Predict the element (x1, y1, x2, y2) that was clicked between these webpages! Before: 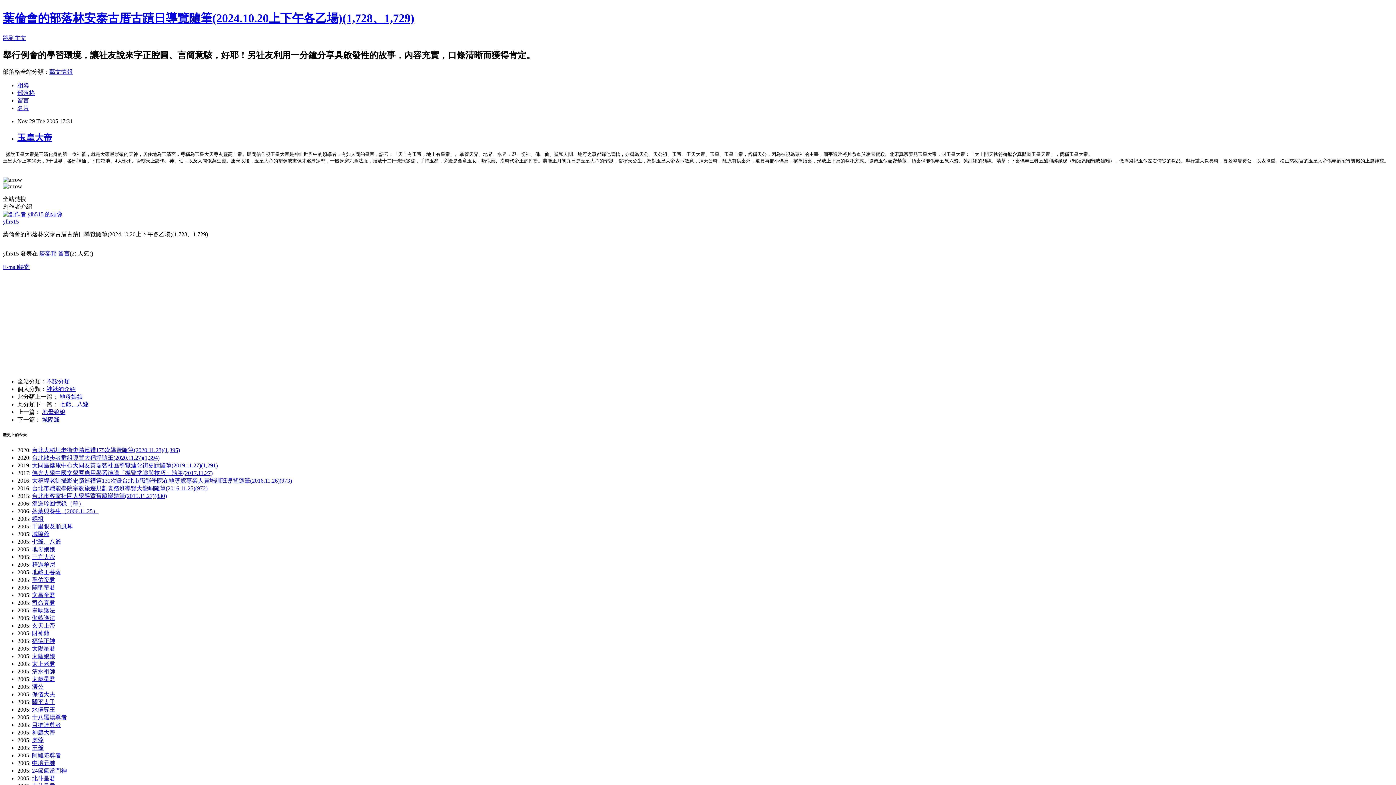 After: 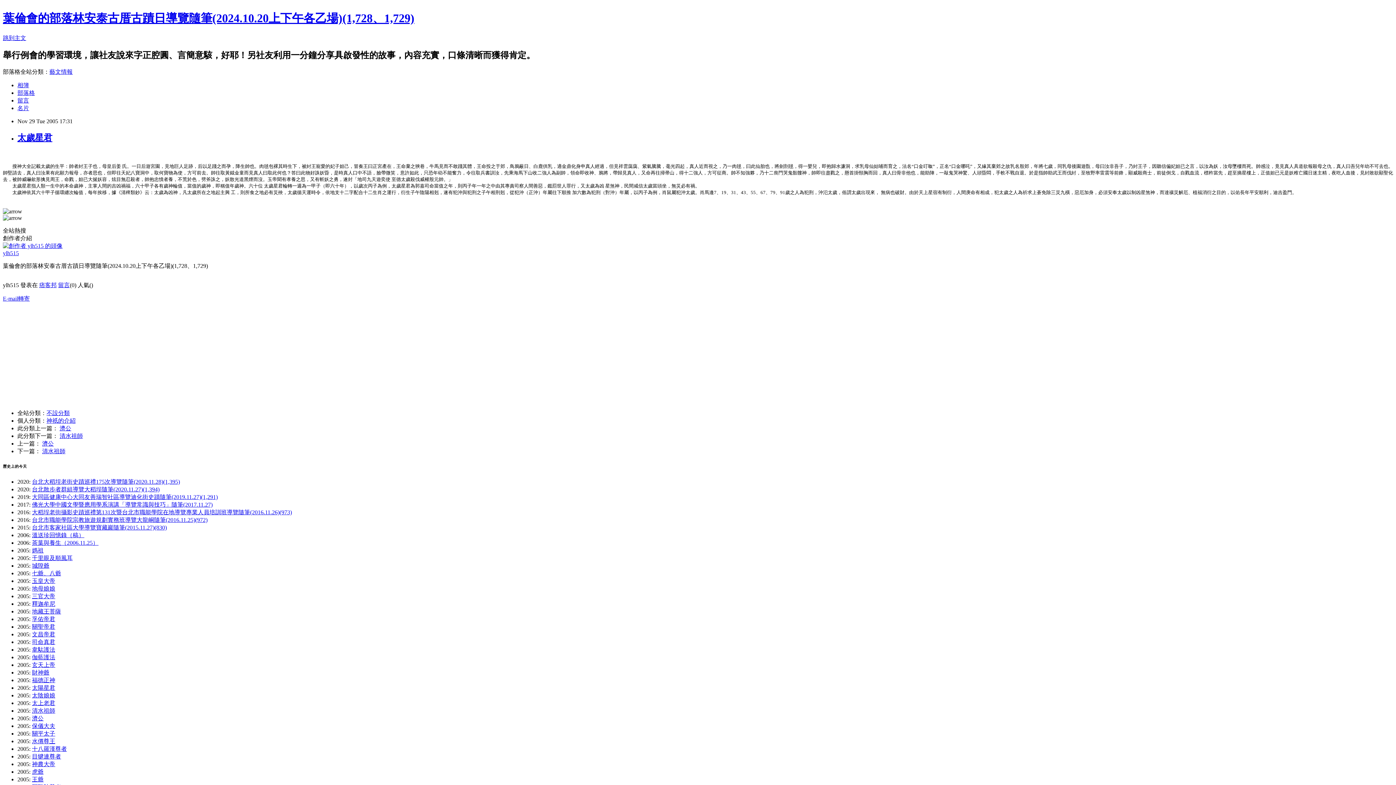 Action: label: 太歲星君 bbox: (32, 676, 55, 682)